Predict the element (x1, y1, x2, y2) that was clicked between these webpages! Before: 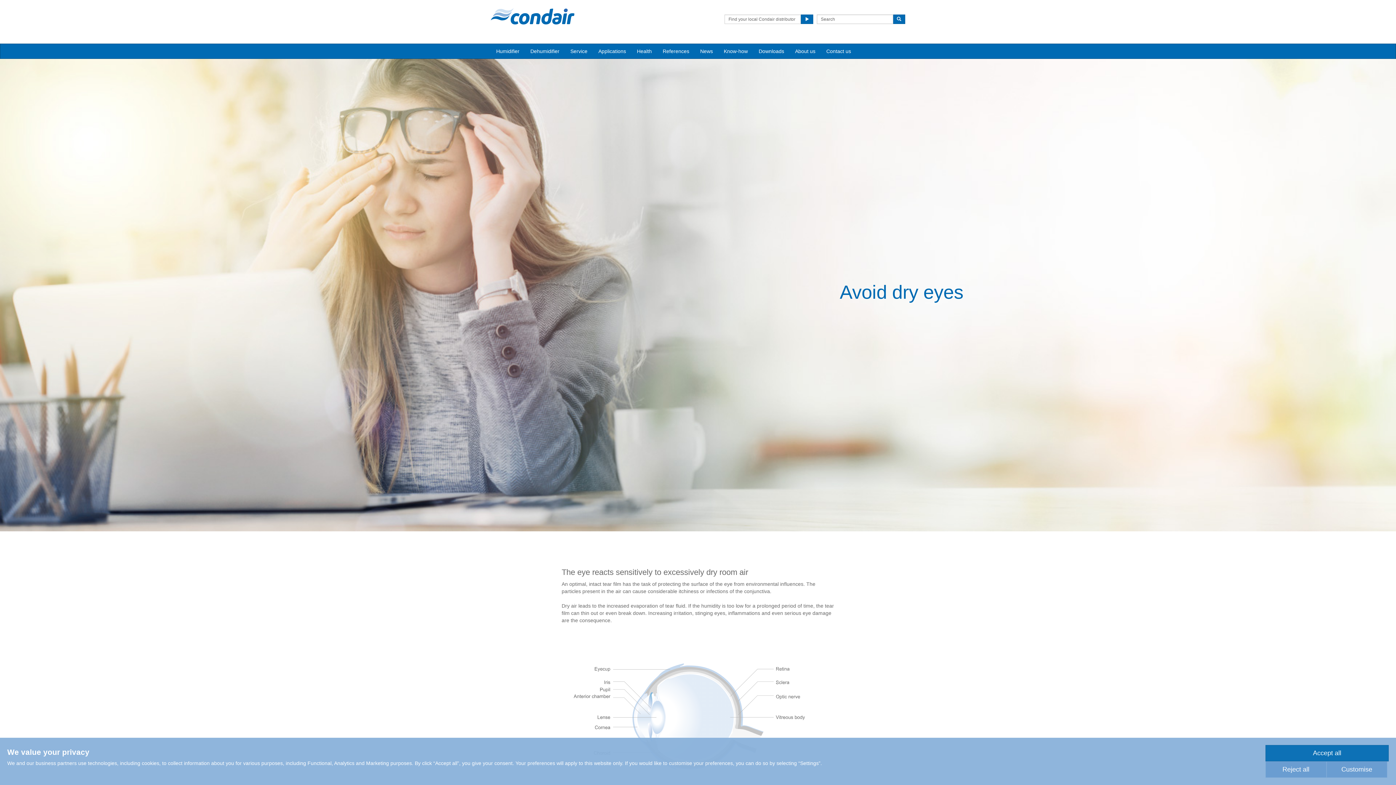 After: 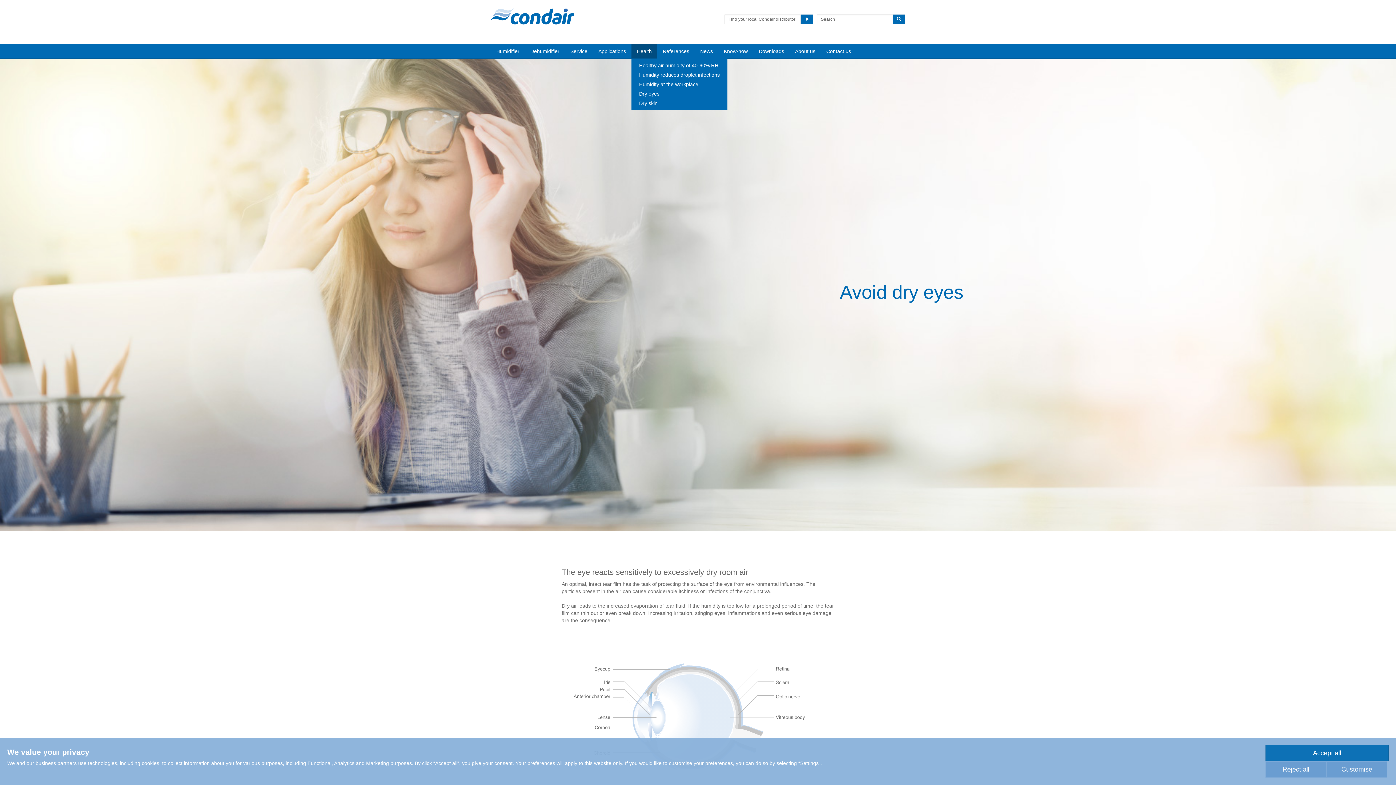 Action: bbox: (631, 44, 657, 58) label: Health